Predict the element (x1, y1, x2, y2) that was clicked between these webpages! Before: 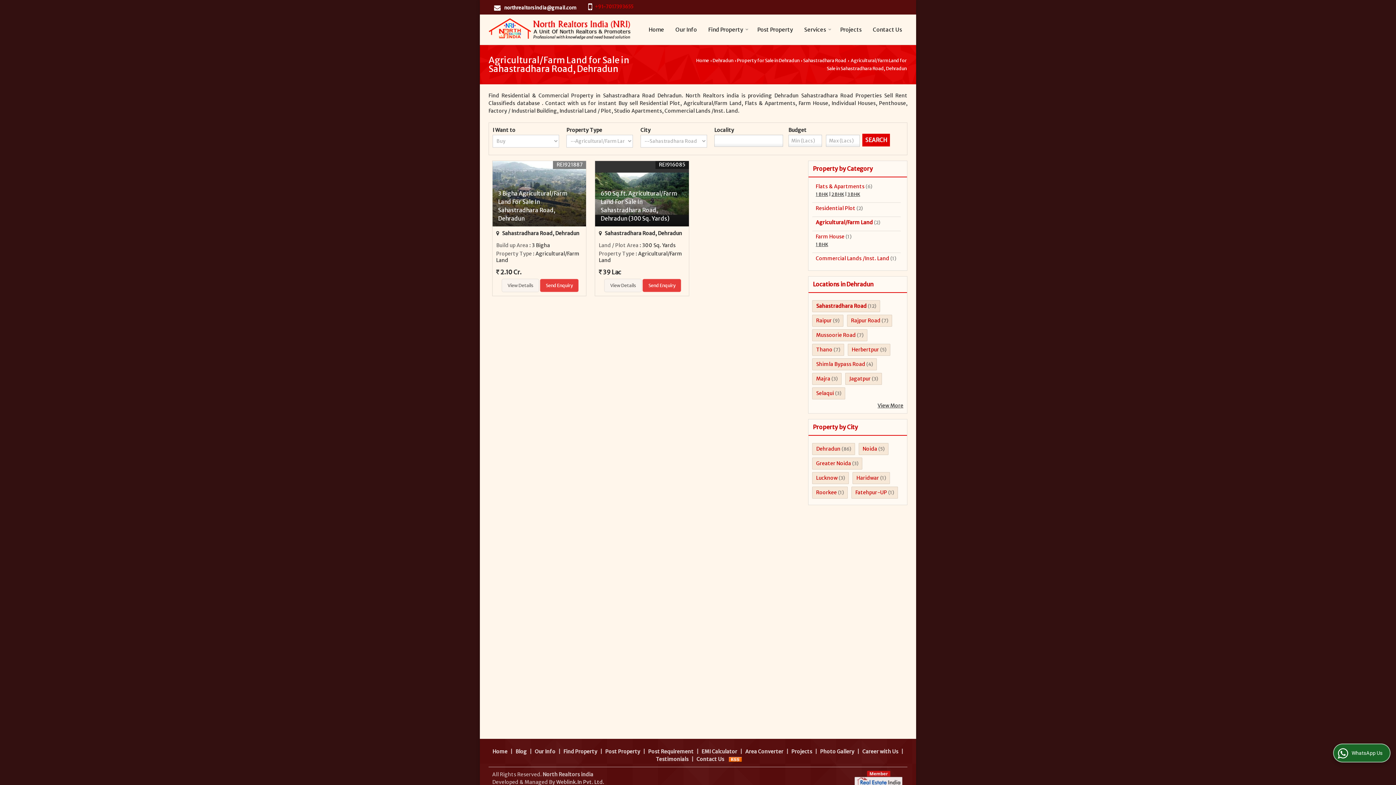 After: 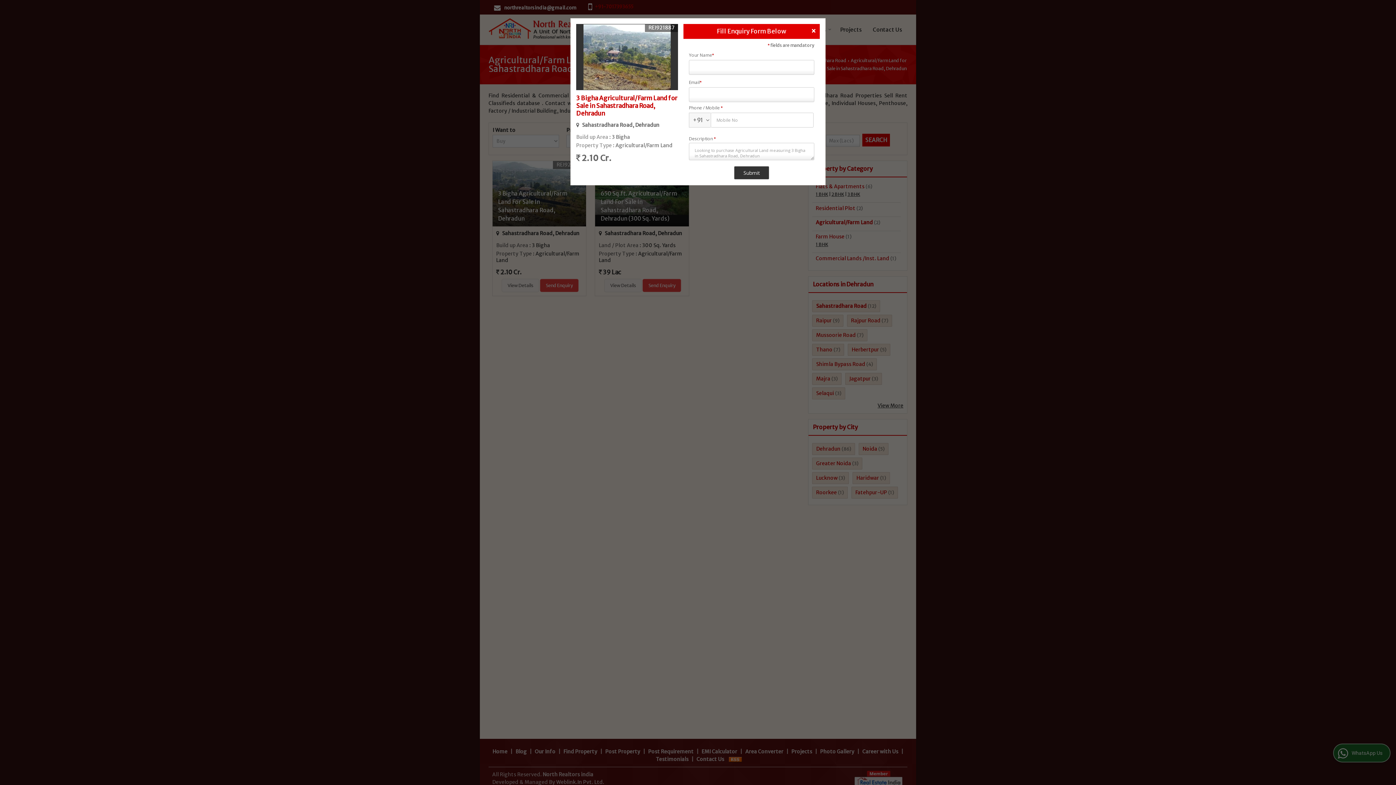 Action: label: Send Enquiry bbox: (540, 278, 578, 292)